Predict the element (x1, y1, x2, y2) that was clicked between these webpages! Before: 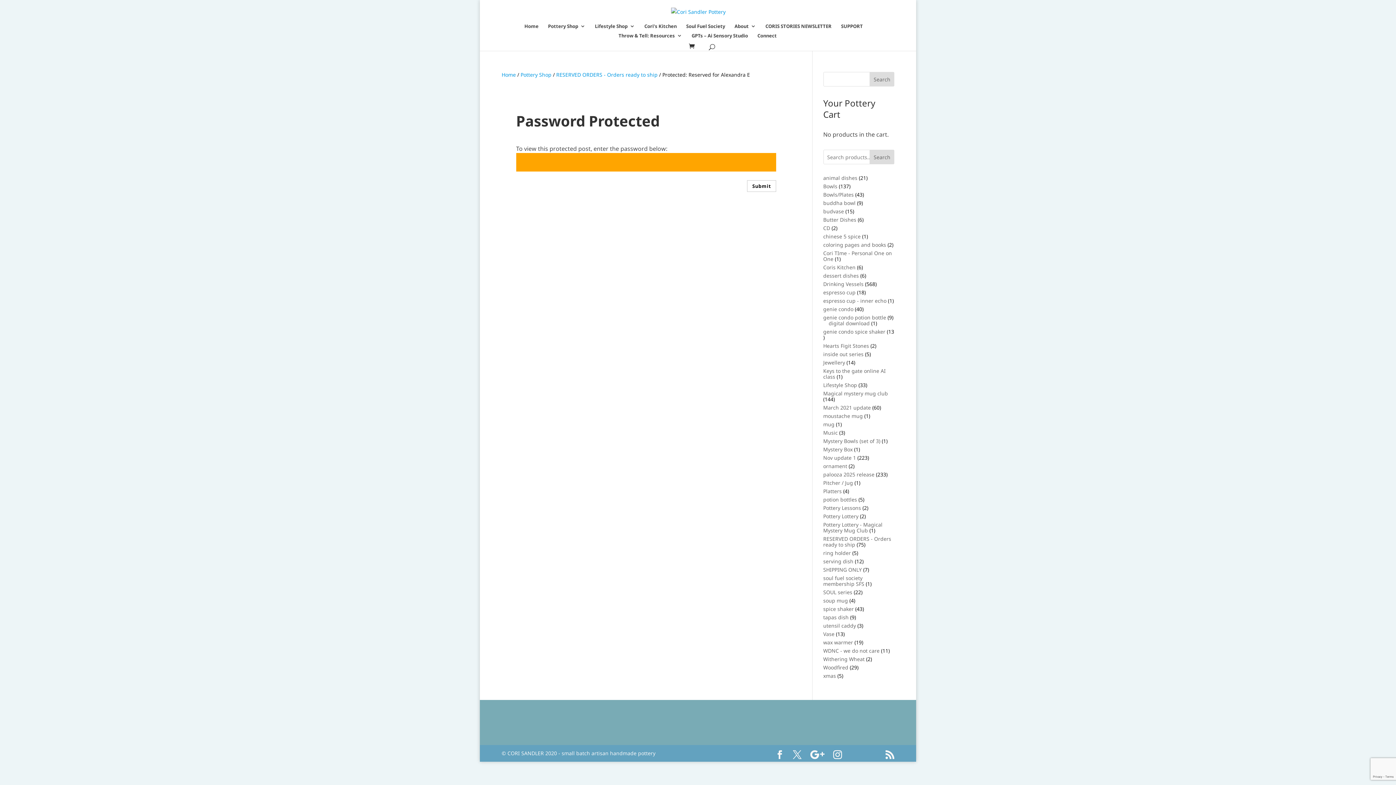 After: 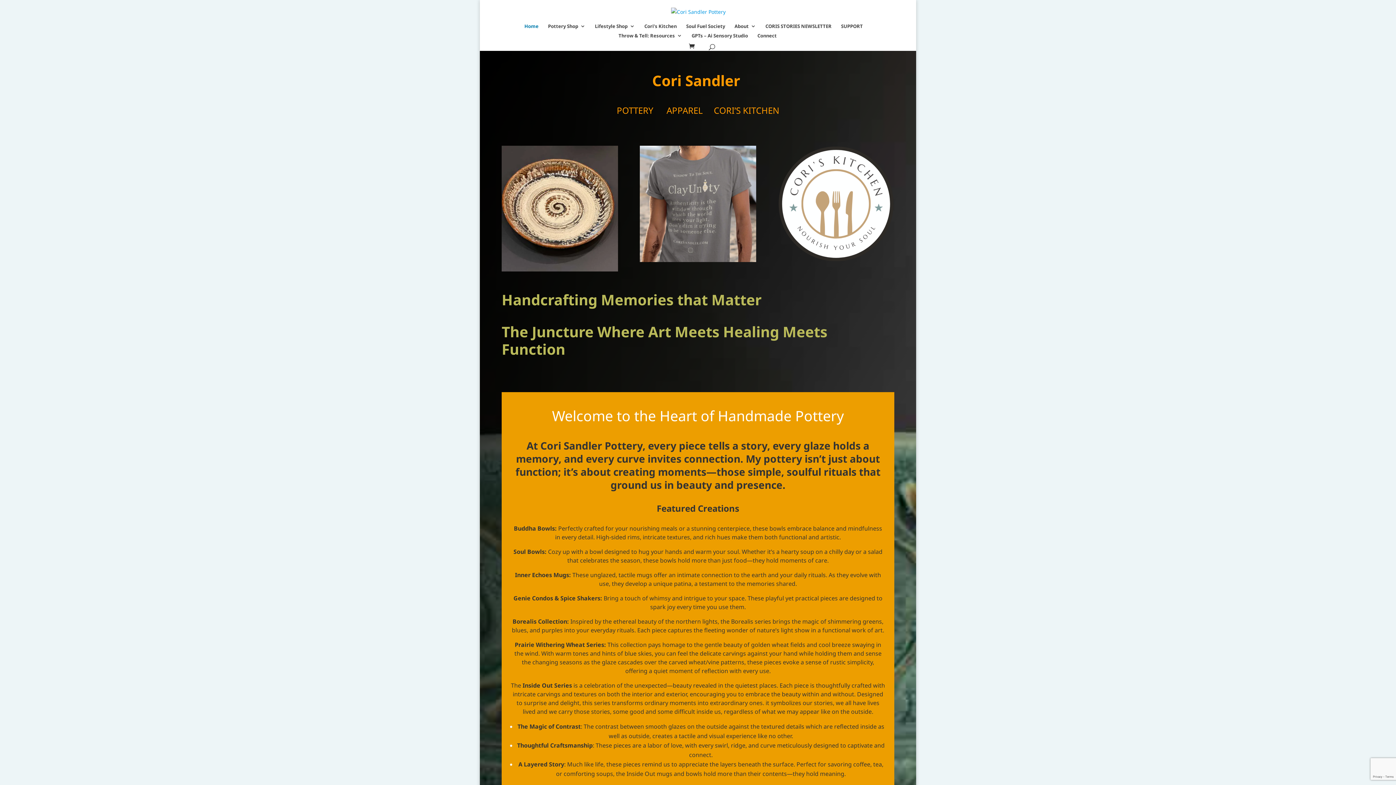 Action: bbox: (681, 7, 715, 14)